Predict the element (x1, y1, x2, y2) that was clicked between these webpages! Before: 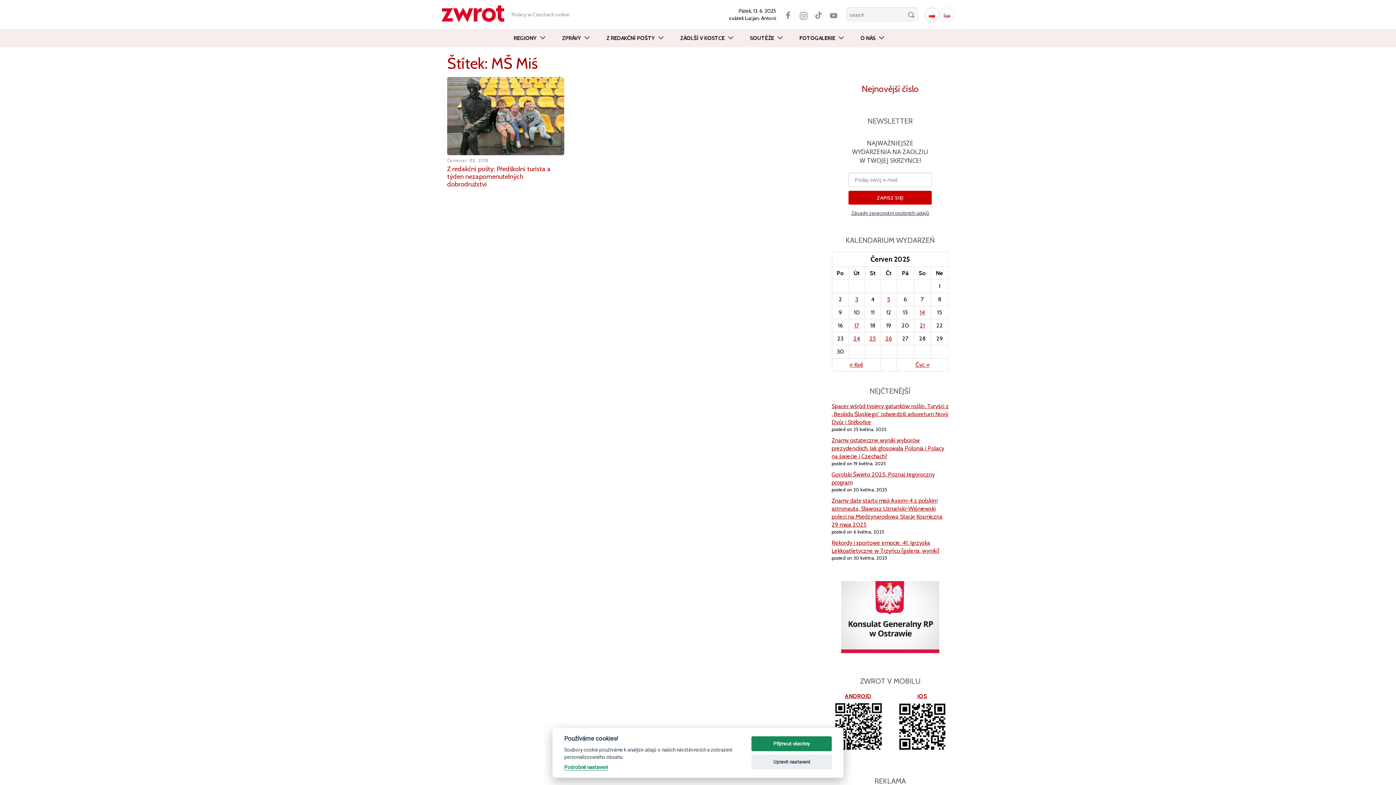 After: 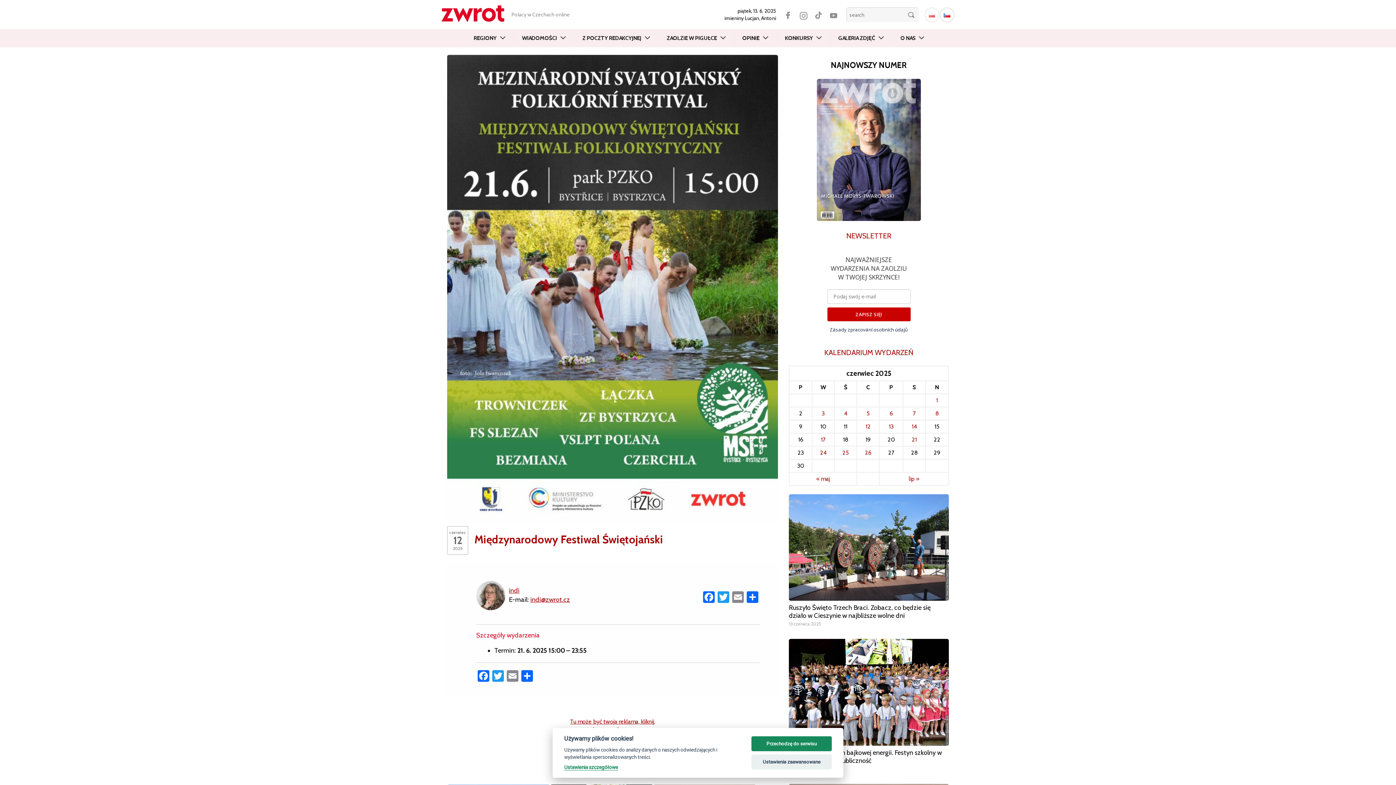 Action: label: 21 bbox: (920, 322, 925, 329)